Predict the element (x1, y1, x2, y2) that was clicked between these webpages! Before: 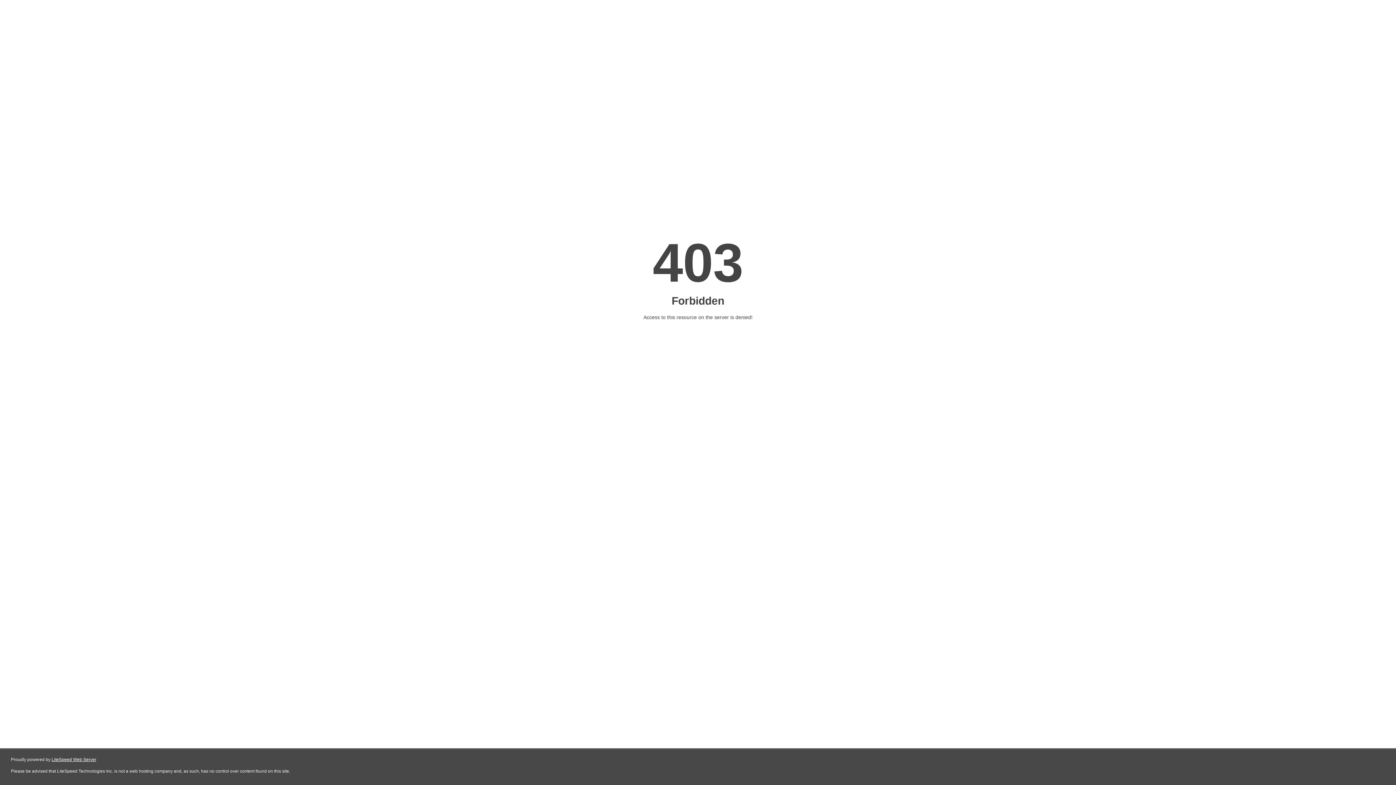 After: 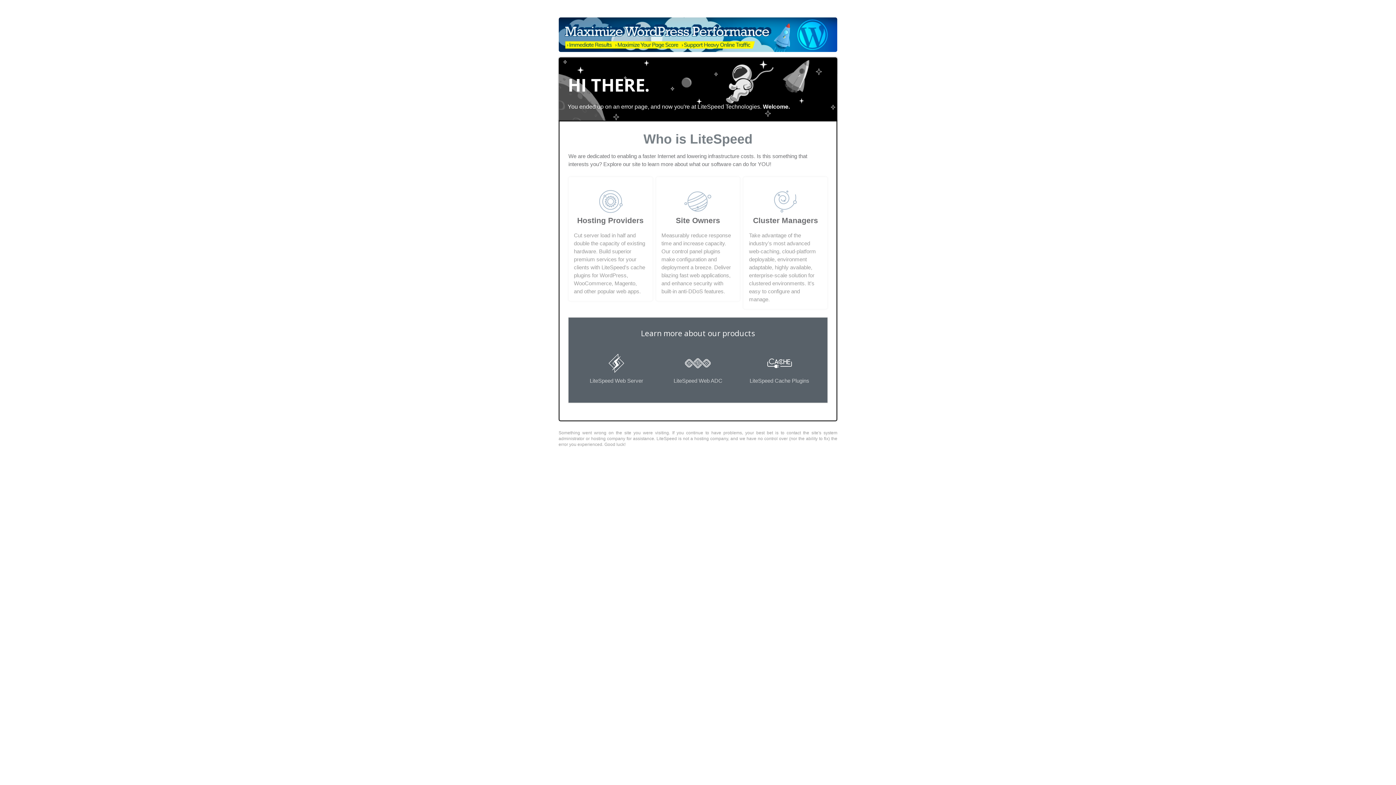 Action: bbox: (51, 757, 96, 762) label: LiteSpeed Web Server